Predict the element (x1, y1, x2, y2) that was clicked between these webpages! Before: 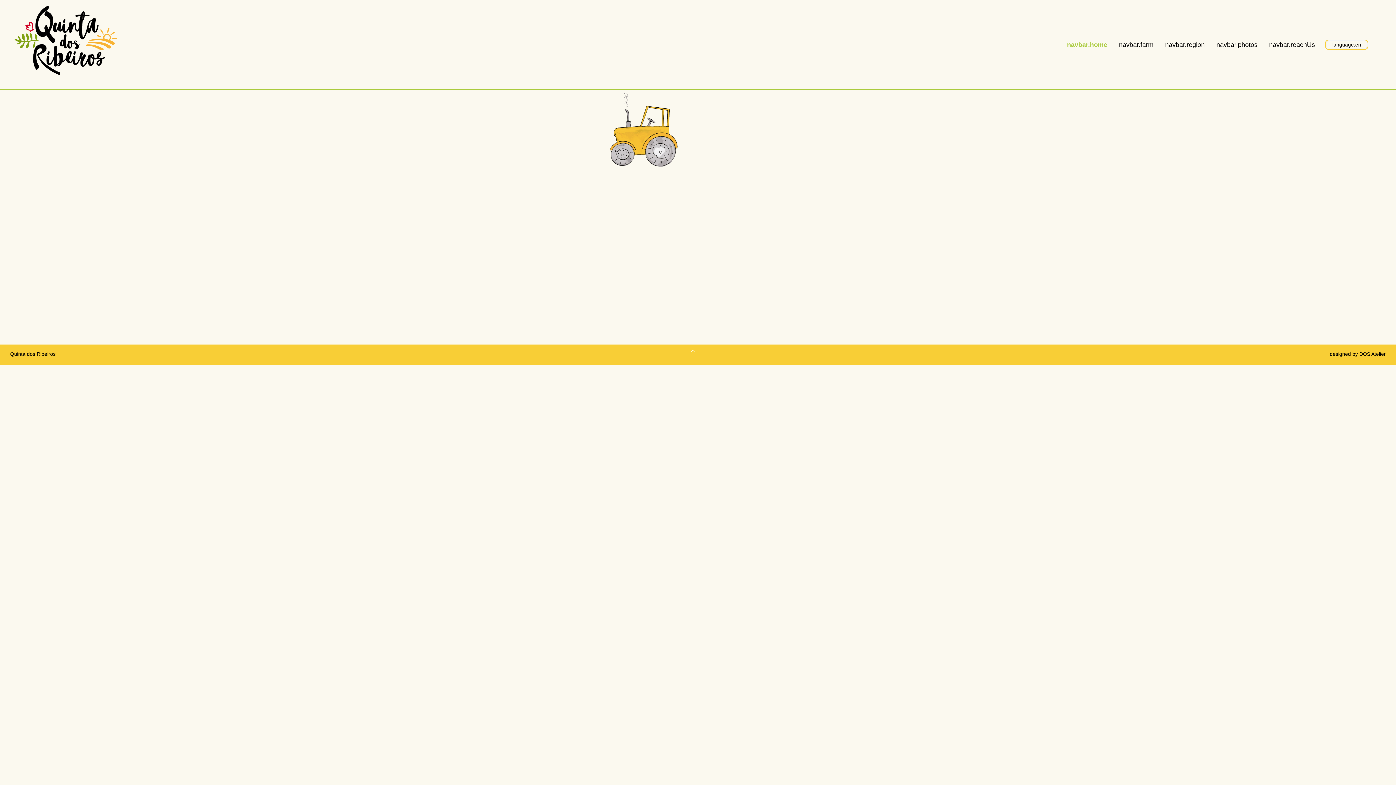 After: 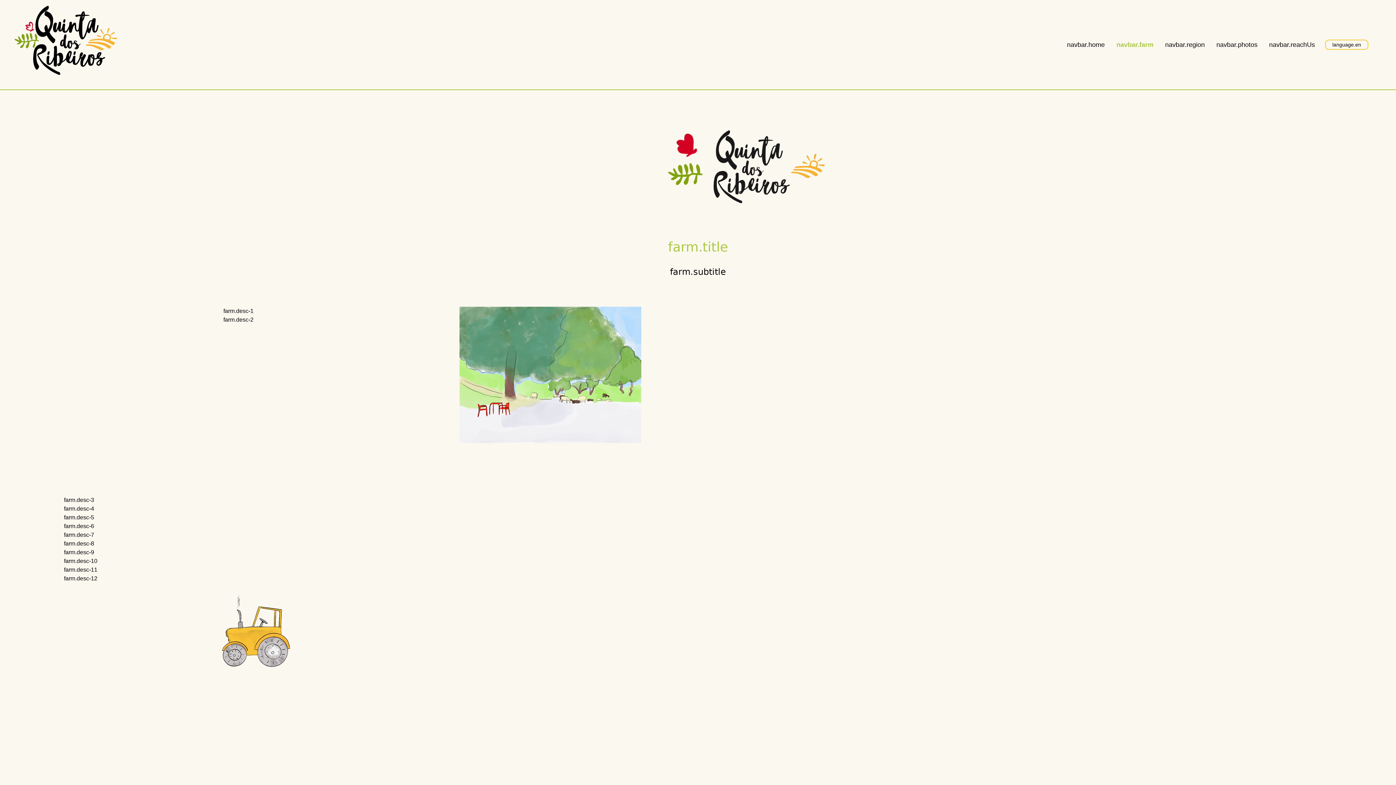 Action: label: navbar.farm bbox: (1119, 41, 1153, 48)